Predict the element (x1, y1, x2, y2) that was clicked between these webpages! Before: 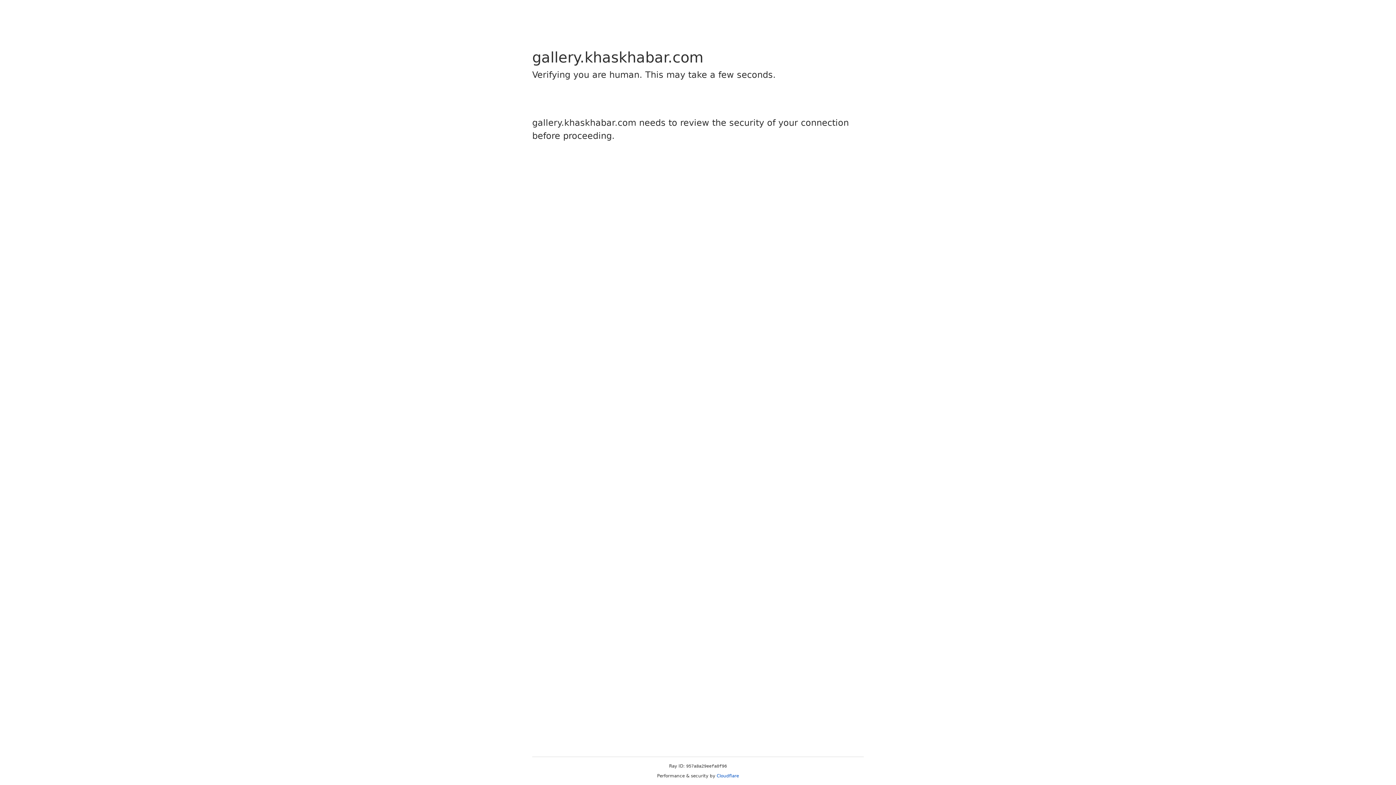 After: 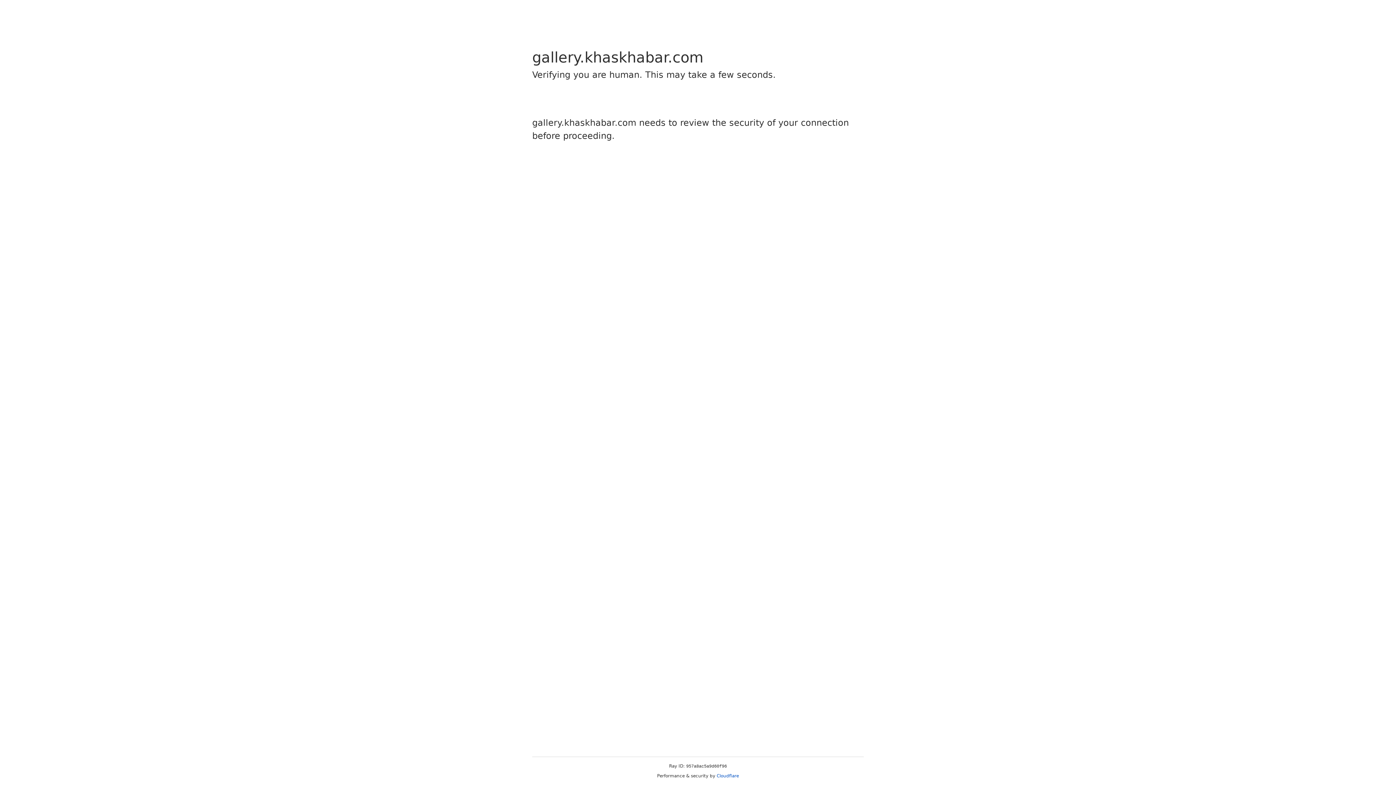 Action: label: Cloudflare bbox: (716, 773, 739, 778)